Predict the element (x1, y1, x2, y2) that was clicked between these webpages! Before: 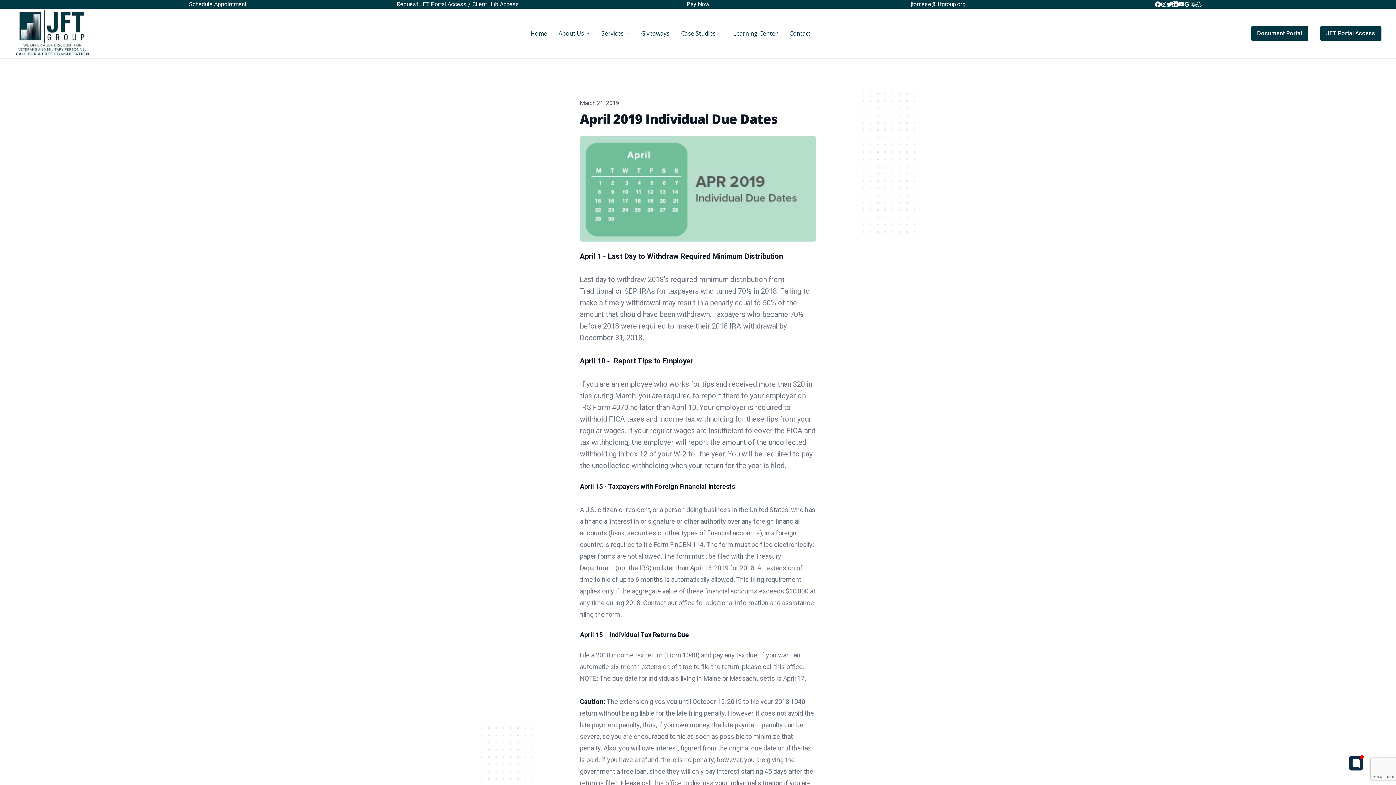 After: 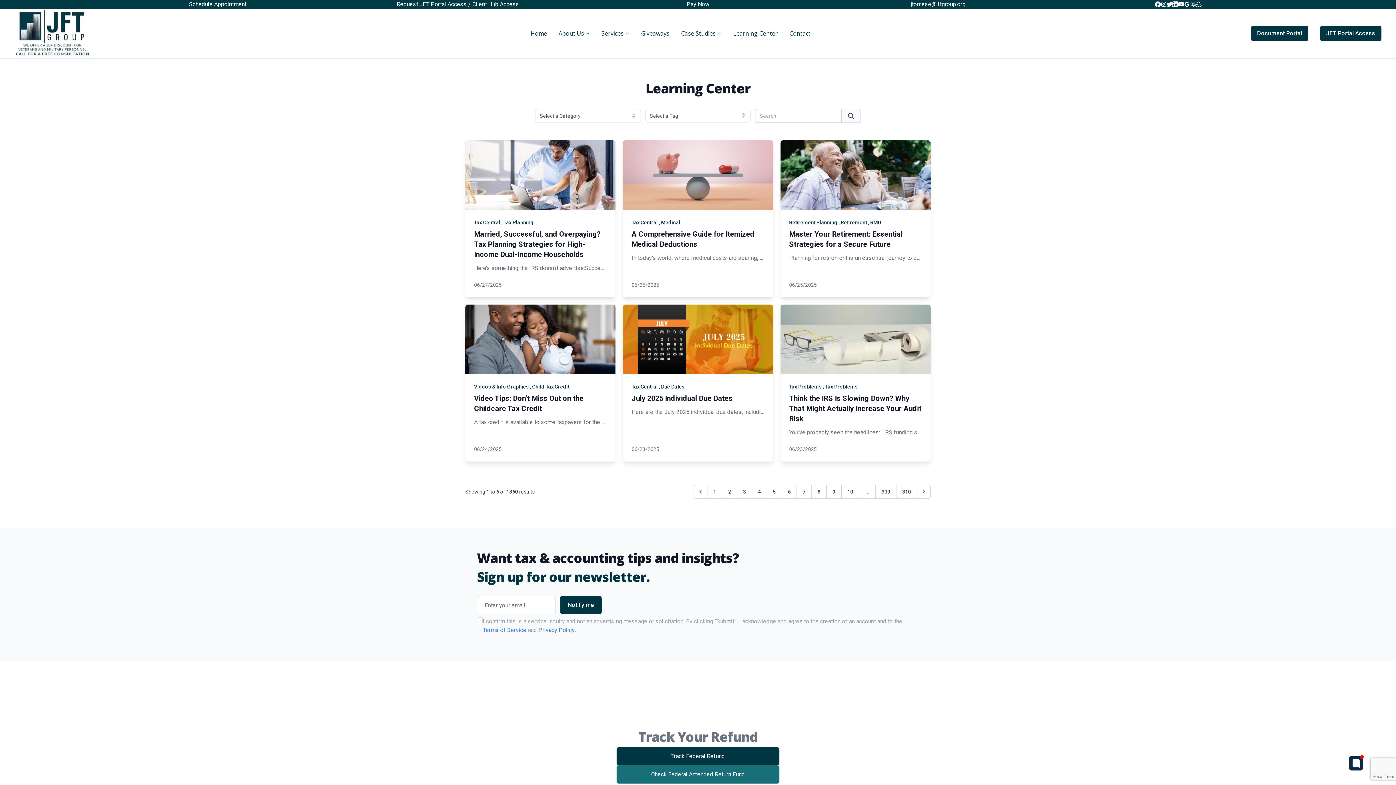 Action: bbox: (727, 26, 783, 40) label: Learning Center